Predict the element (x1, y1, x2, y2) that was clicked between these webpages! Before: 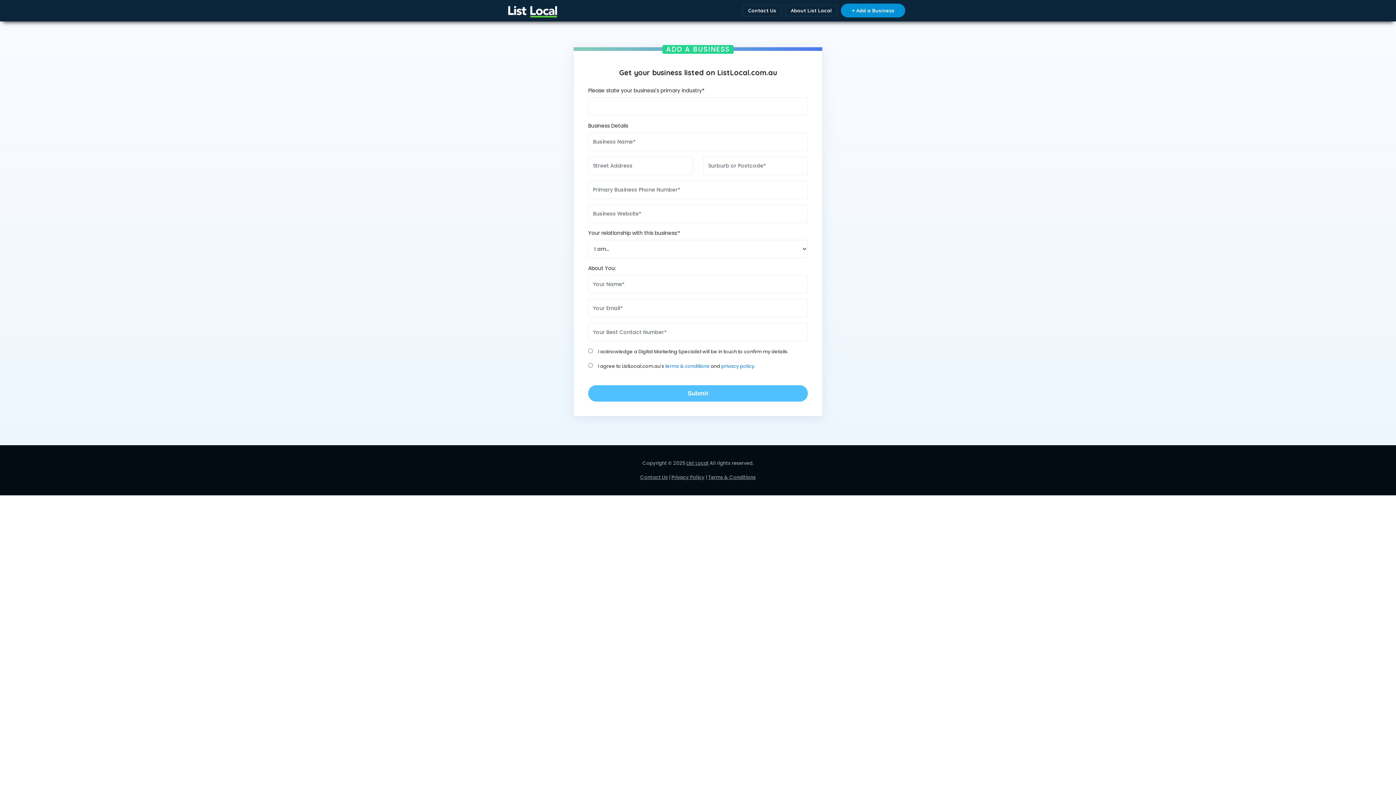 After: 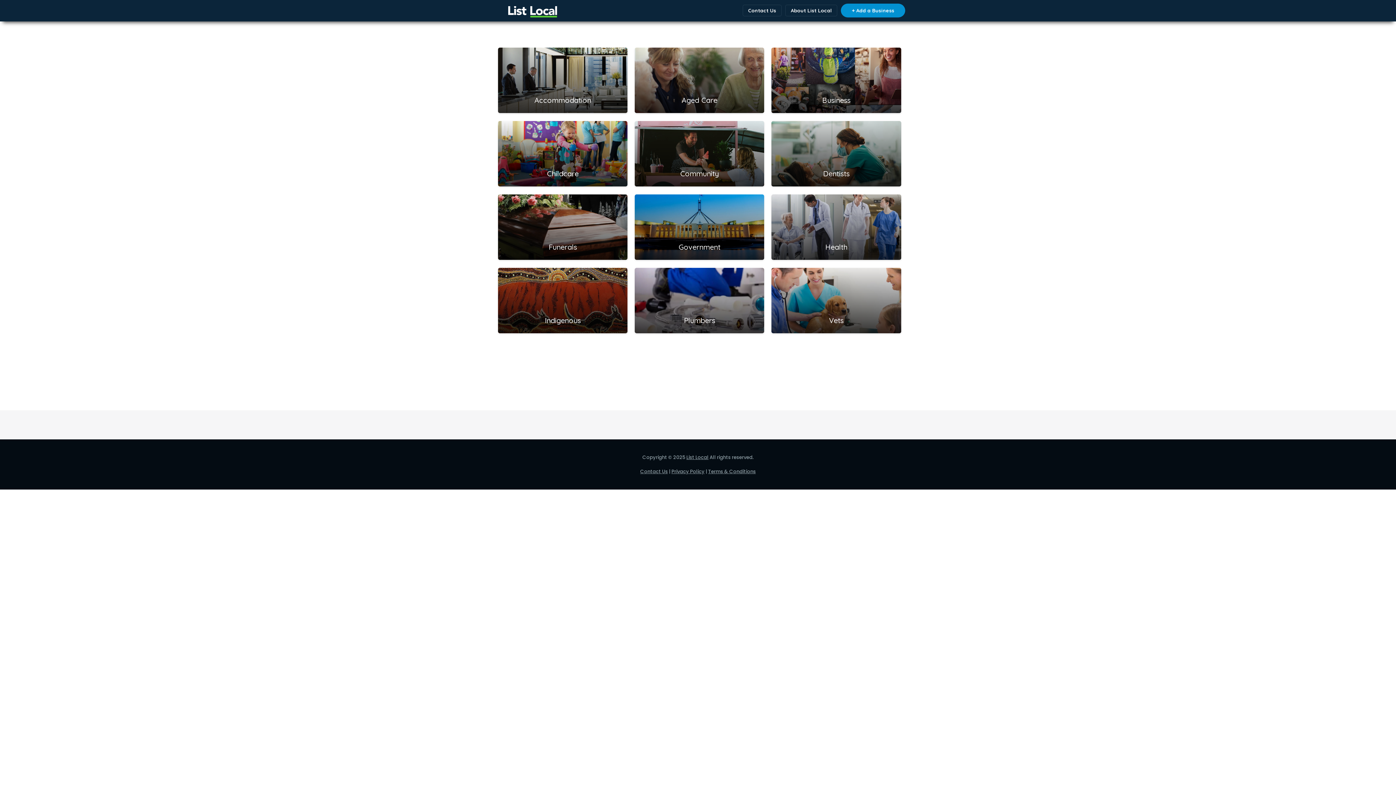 Action: bbox: (490, 5, 581, 13)